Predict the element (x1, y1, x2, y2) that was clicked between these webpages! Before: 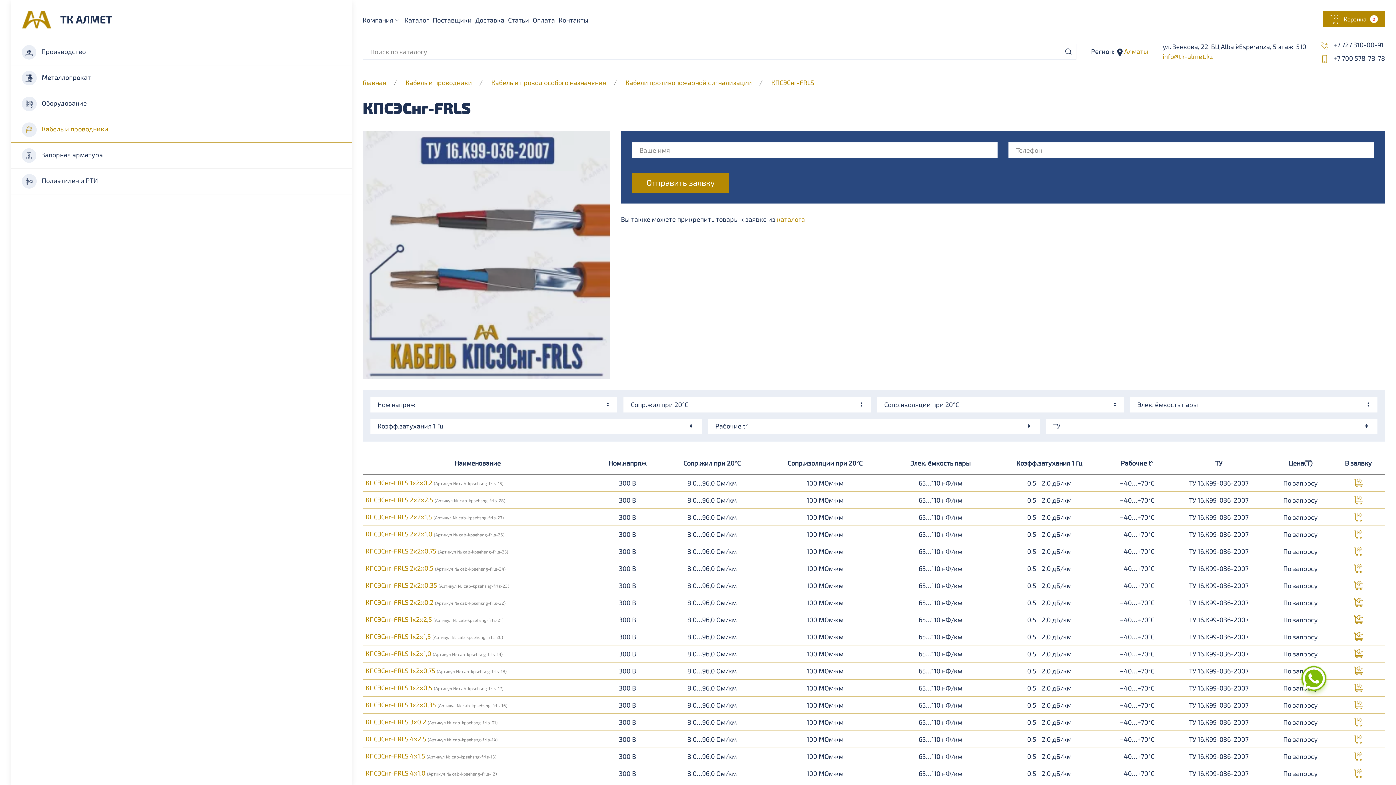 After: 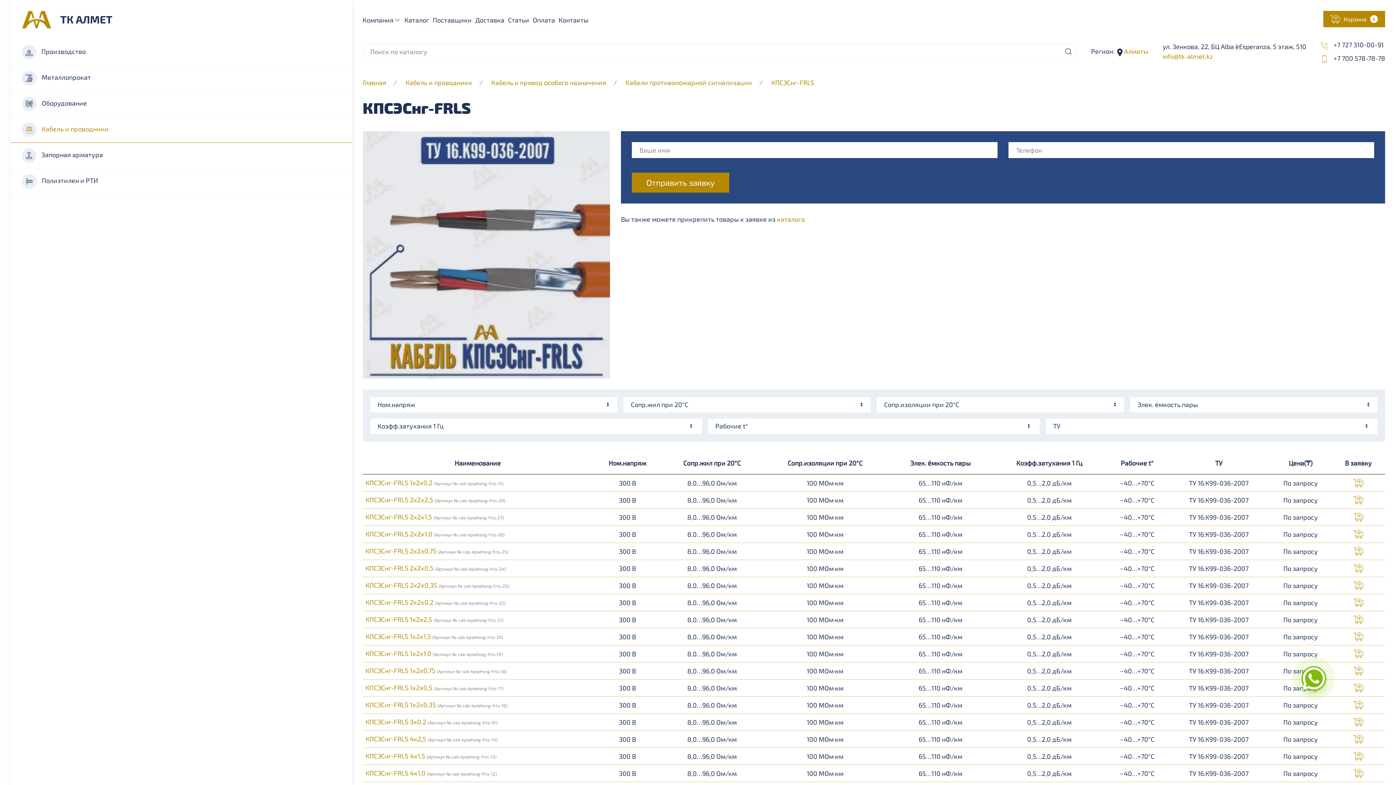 Action: bbox: (1060, 43, 1076, 59)